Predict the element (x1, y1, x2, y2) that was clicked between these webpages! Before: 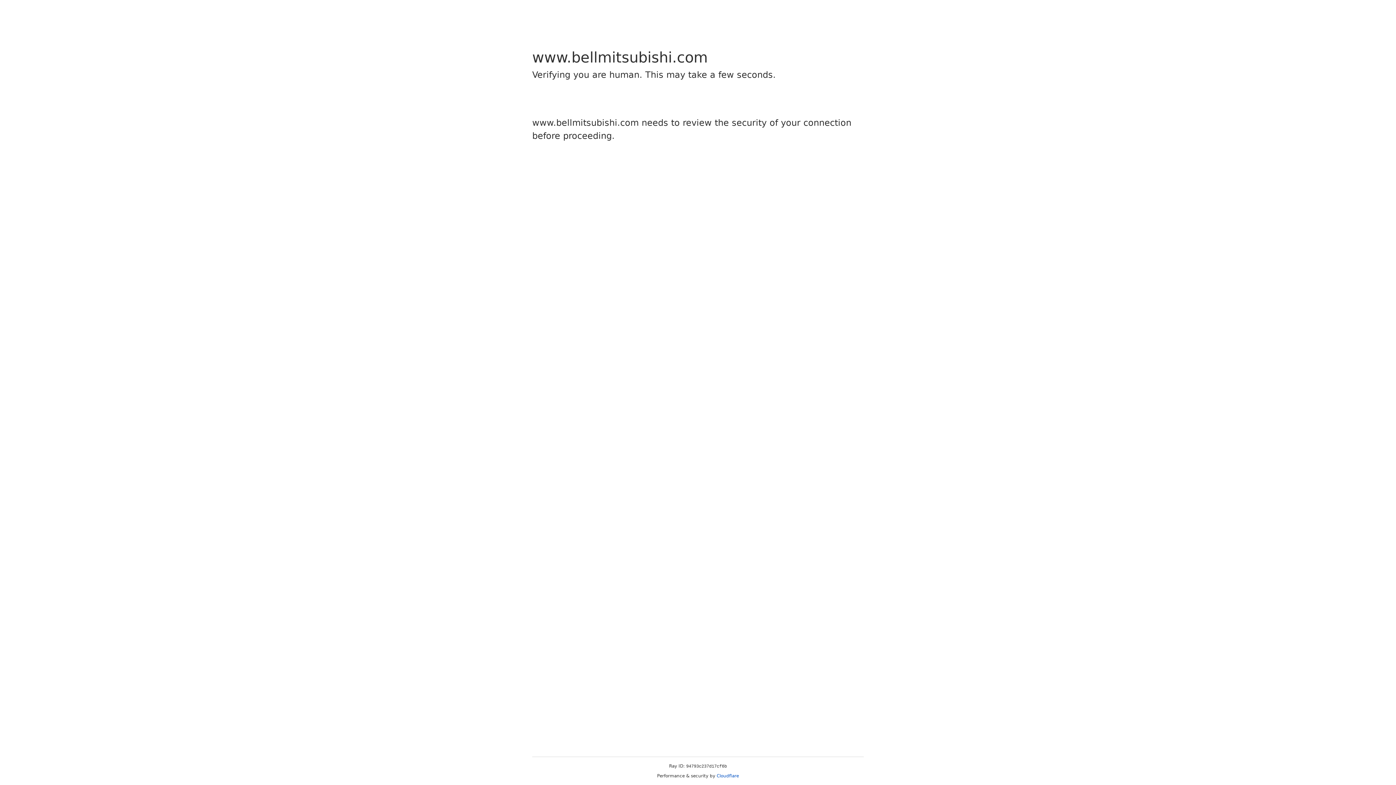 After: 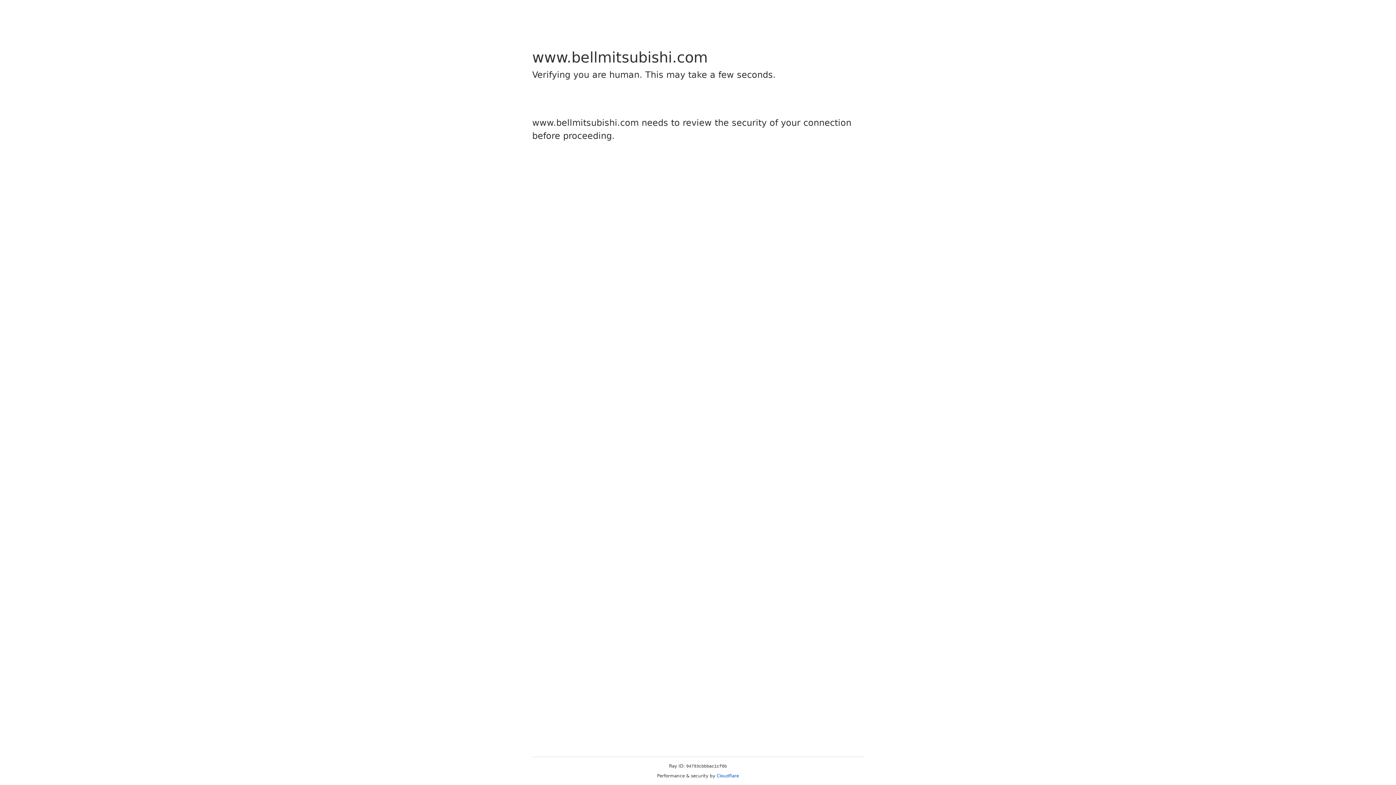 Action: label: Cloudflare bbox: (716, 773, 739, 778)